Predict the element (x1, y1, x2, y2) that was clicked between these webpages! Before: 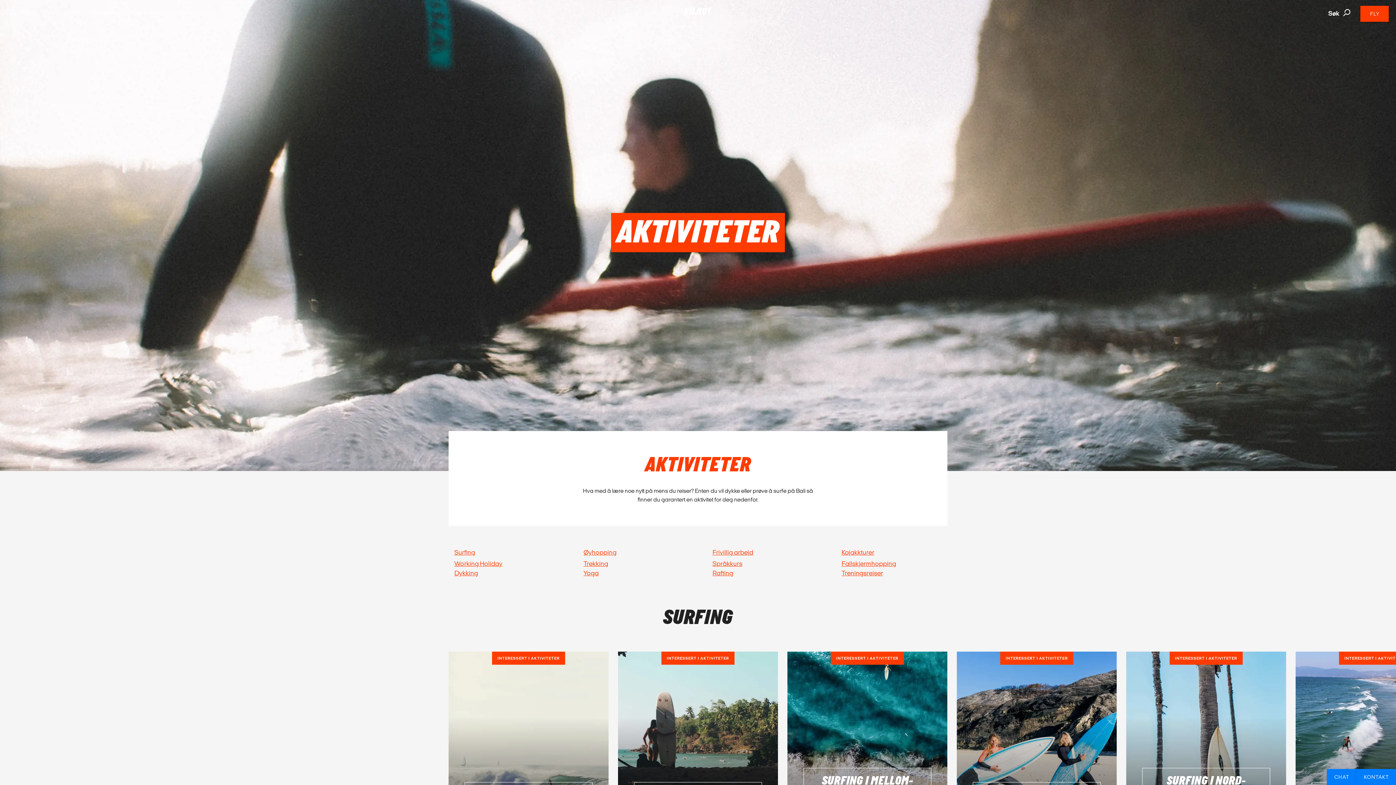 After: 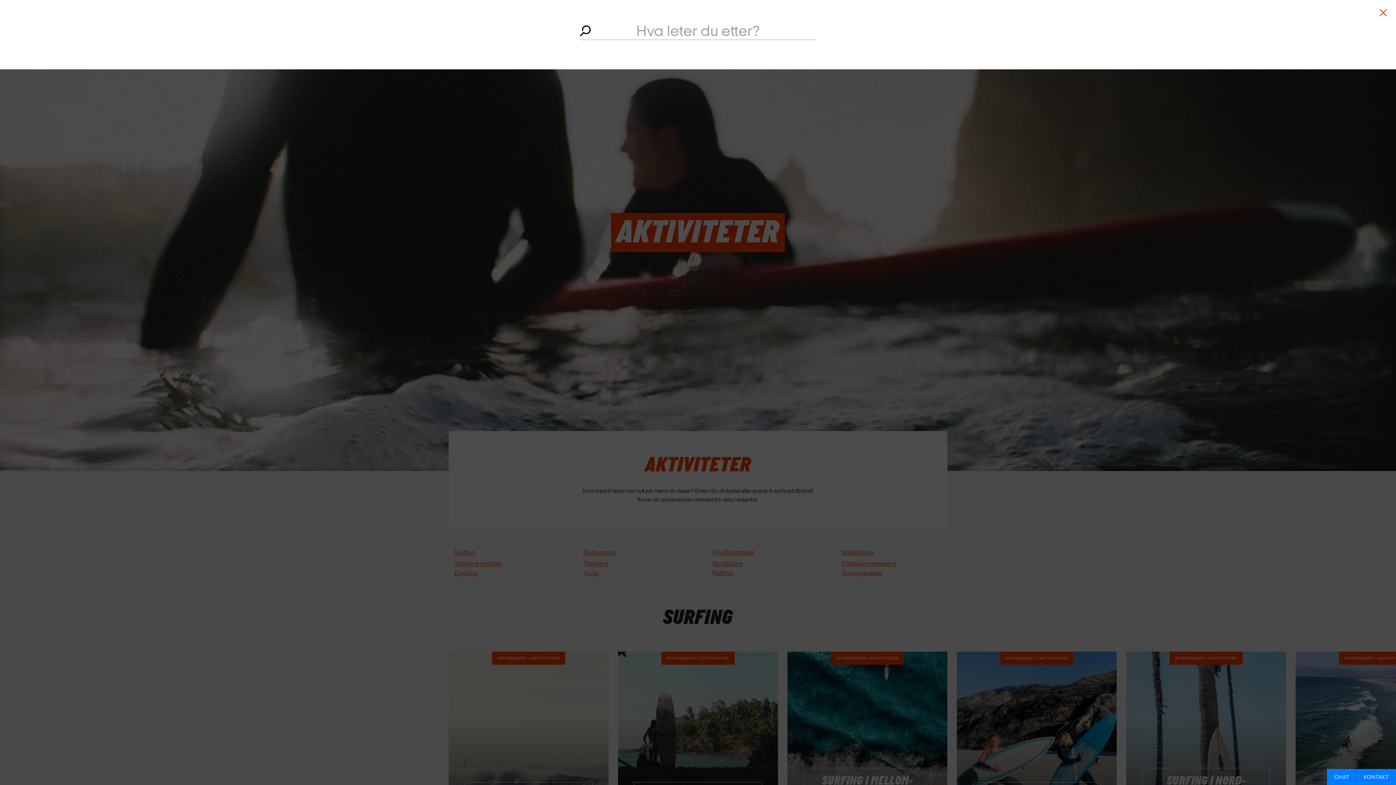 Action: label: Søk  bbox: (1328, 8, 1351, 19)